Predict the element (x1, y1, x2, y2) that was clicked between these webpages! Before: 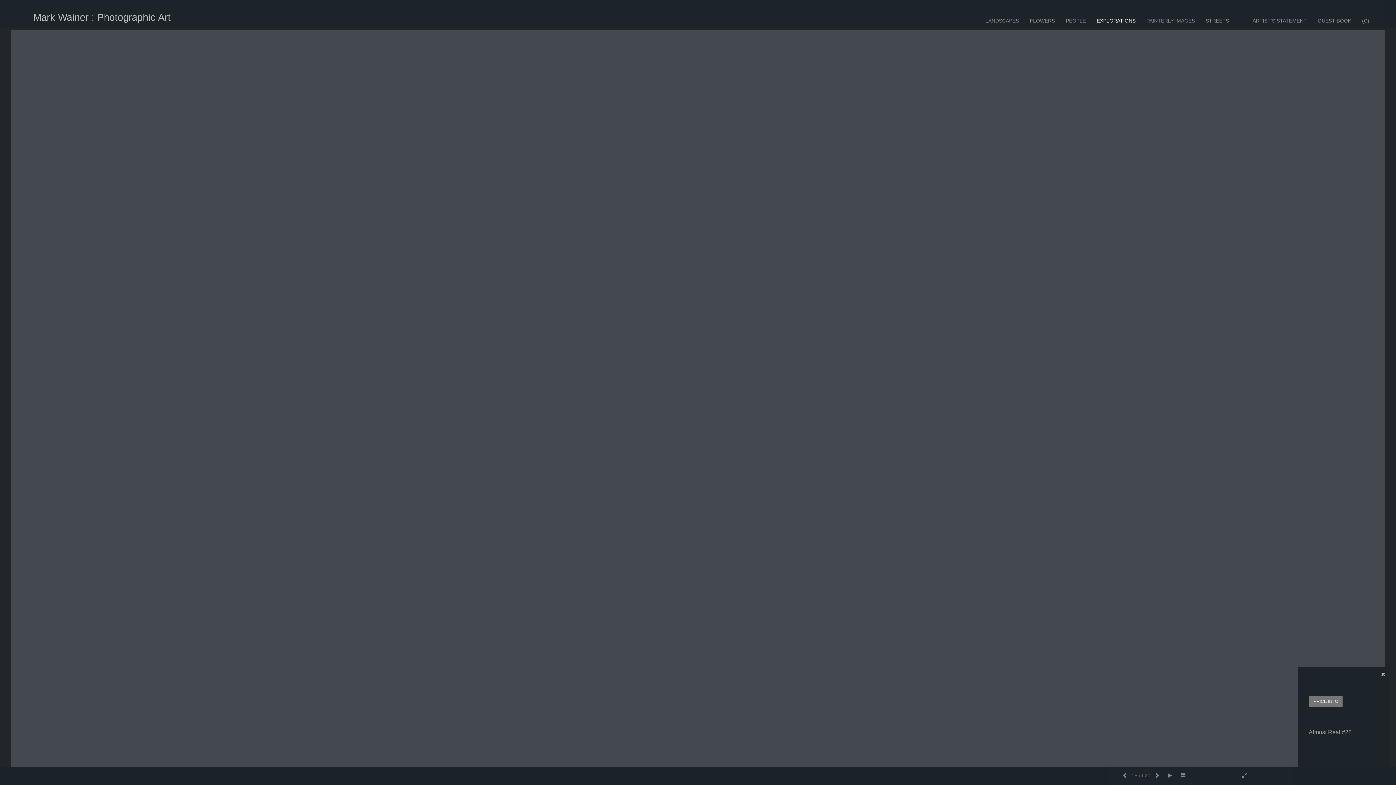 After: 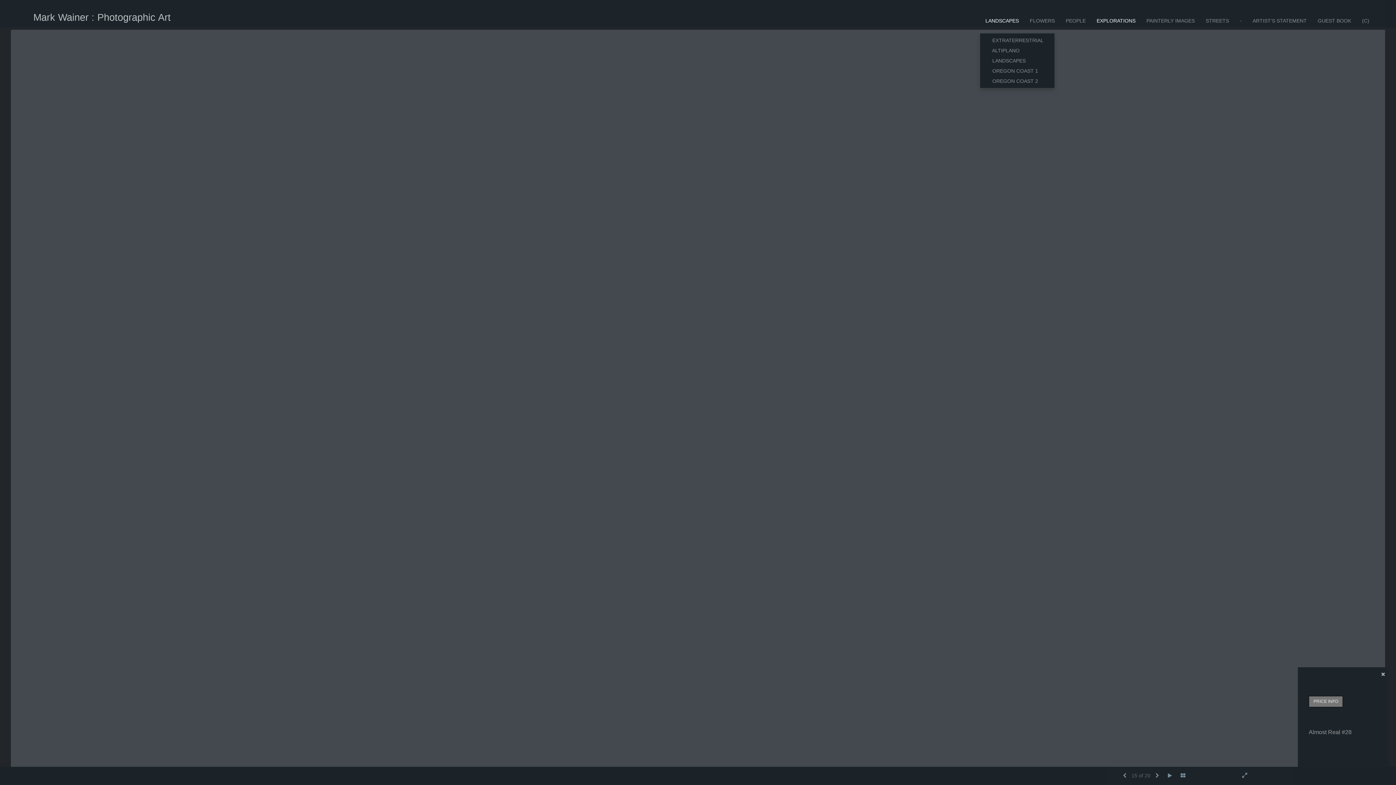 Action: bbox: (980, 17, 1024, 24) label: LANDSCAPES